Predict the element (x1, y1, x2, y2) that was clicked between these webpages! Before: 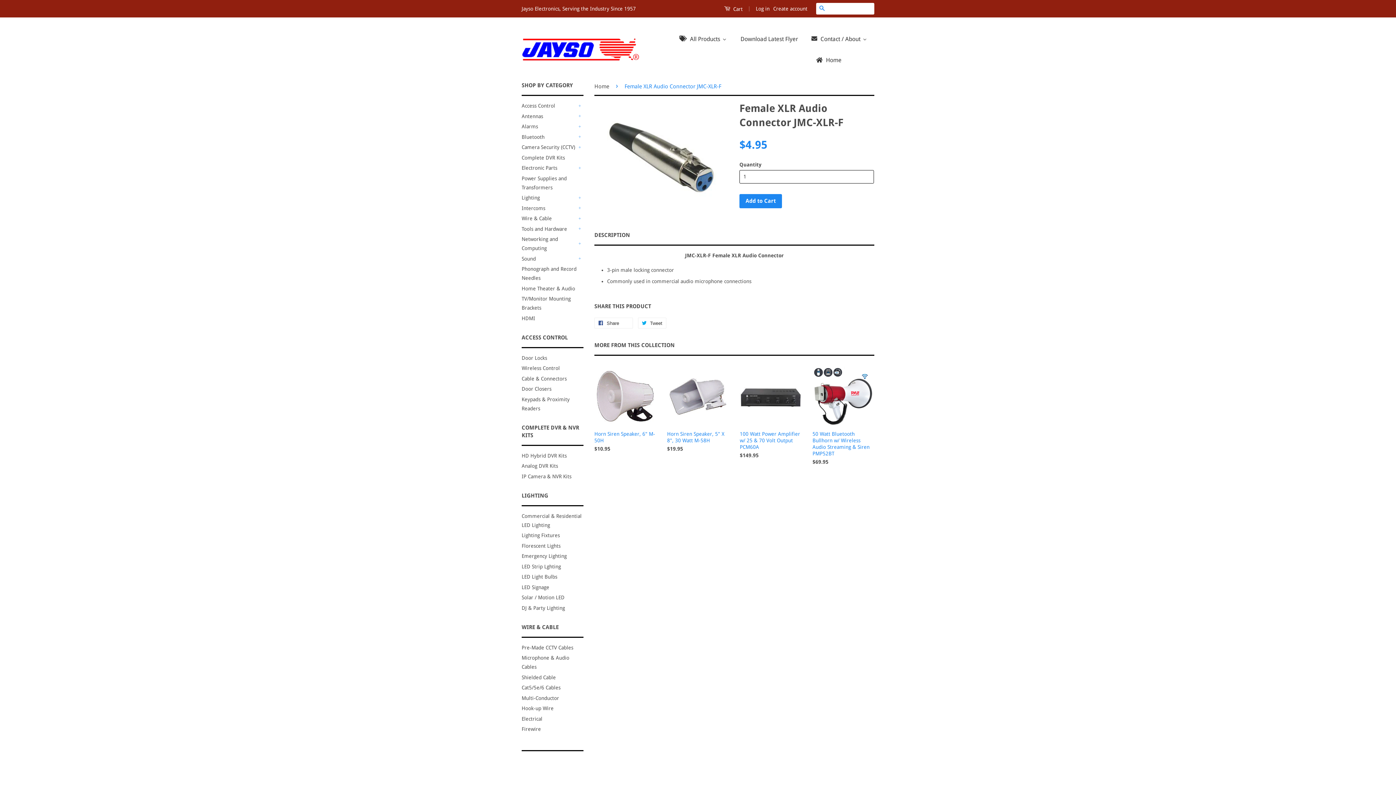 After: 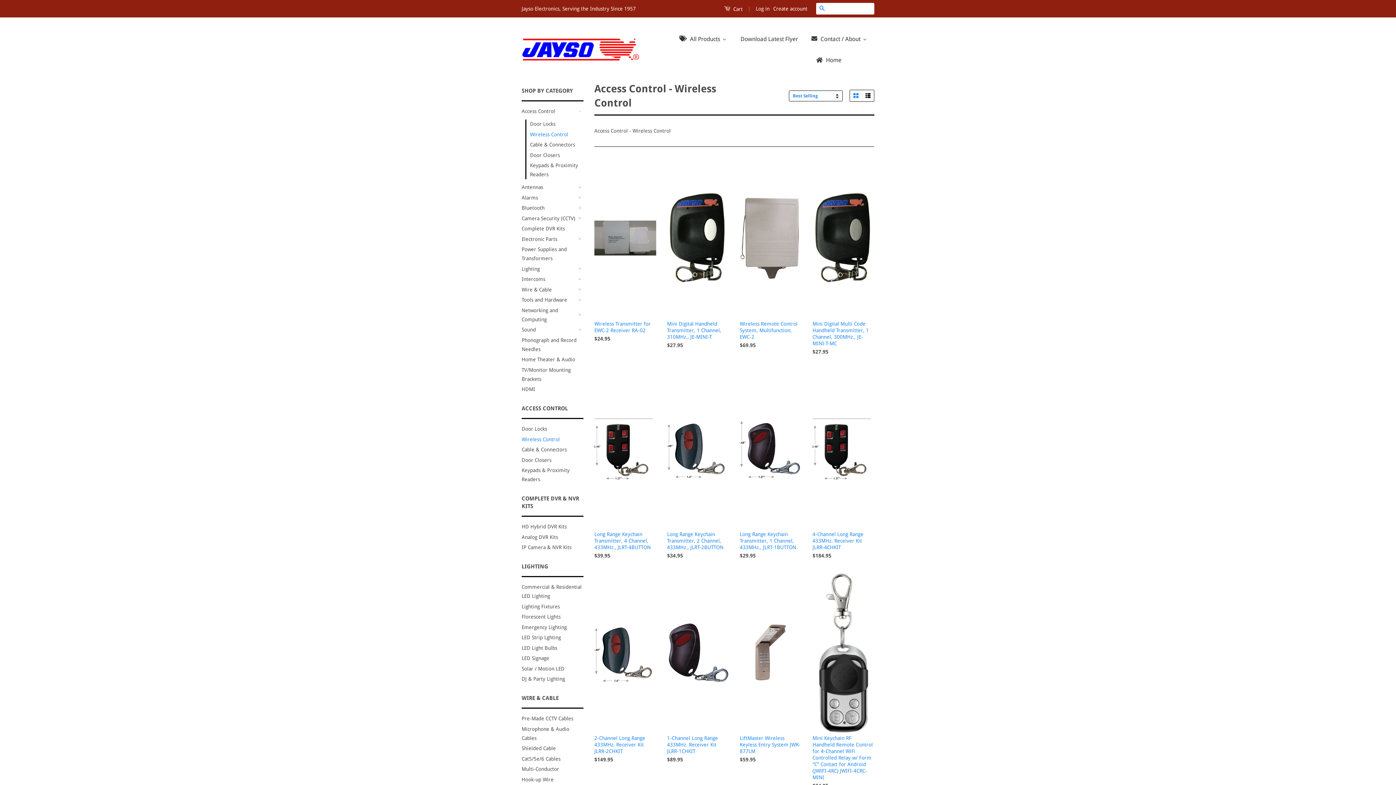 Action: bbox: (521, 365, 560, 371) label: Wireless Control